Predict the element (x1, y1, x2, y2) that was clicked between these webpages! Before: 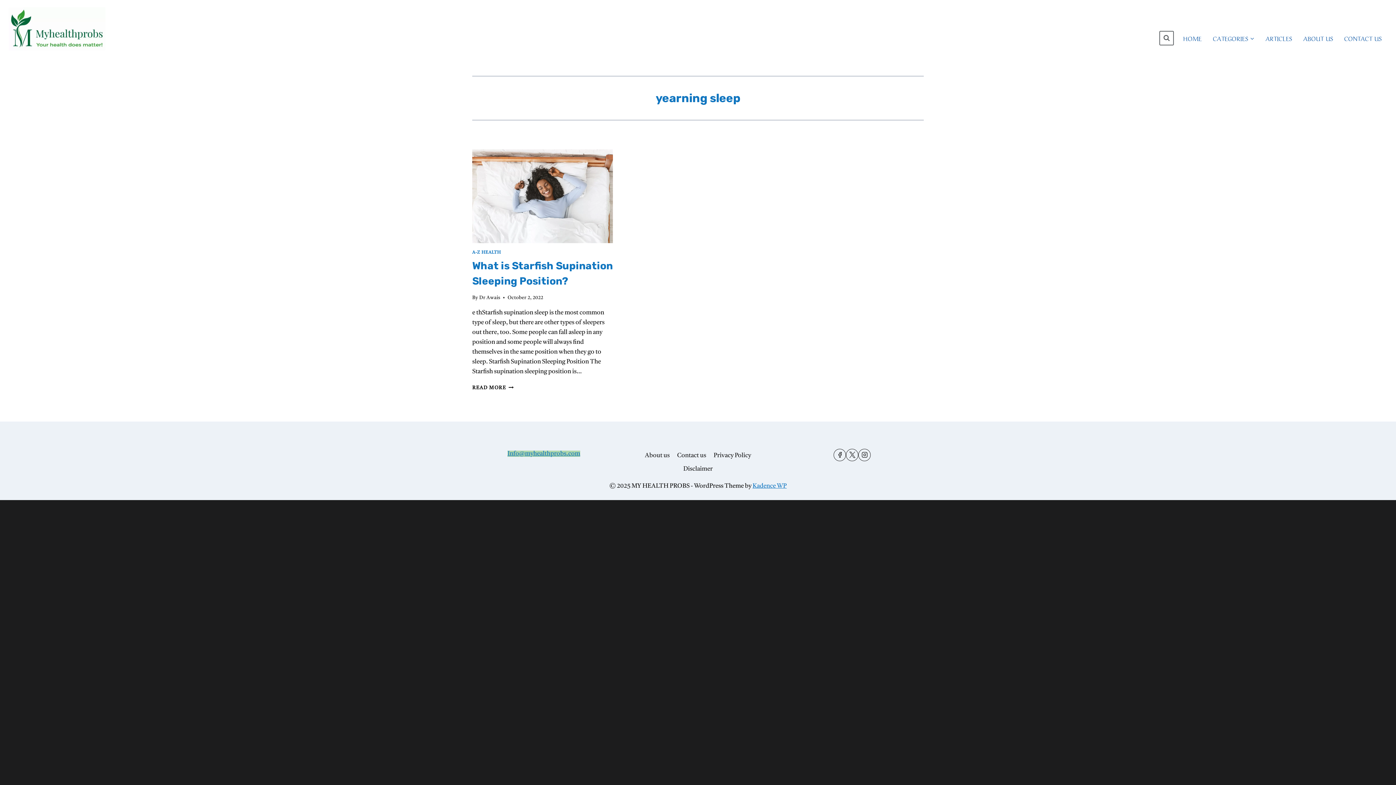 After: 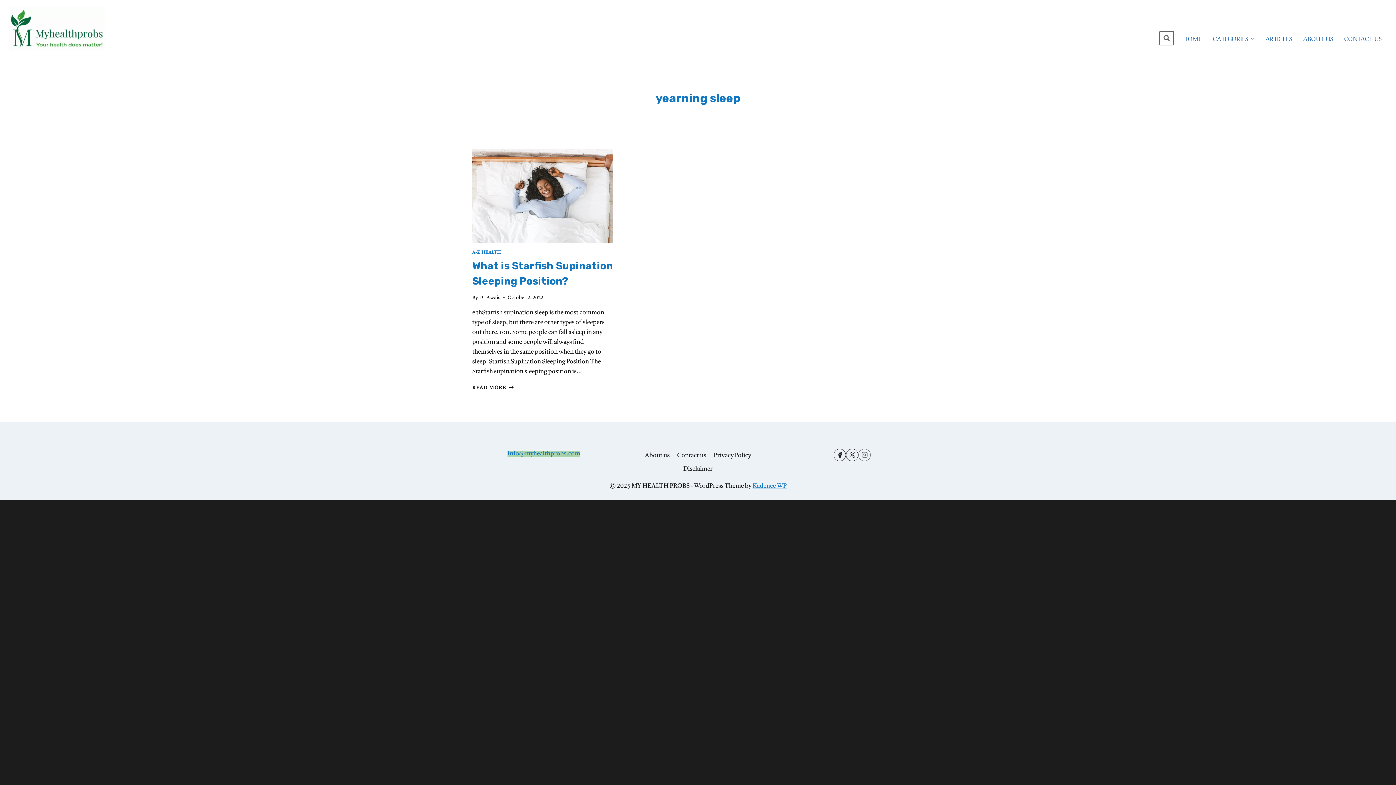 Action: bbox: (858, 449, 870, 461) label: Instagram